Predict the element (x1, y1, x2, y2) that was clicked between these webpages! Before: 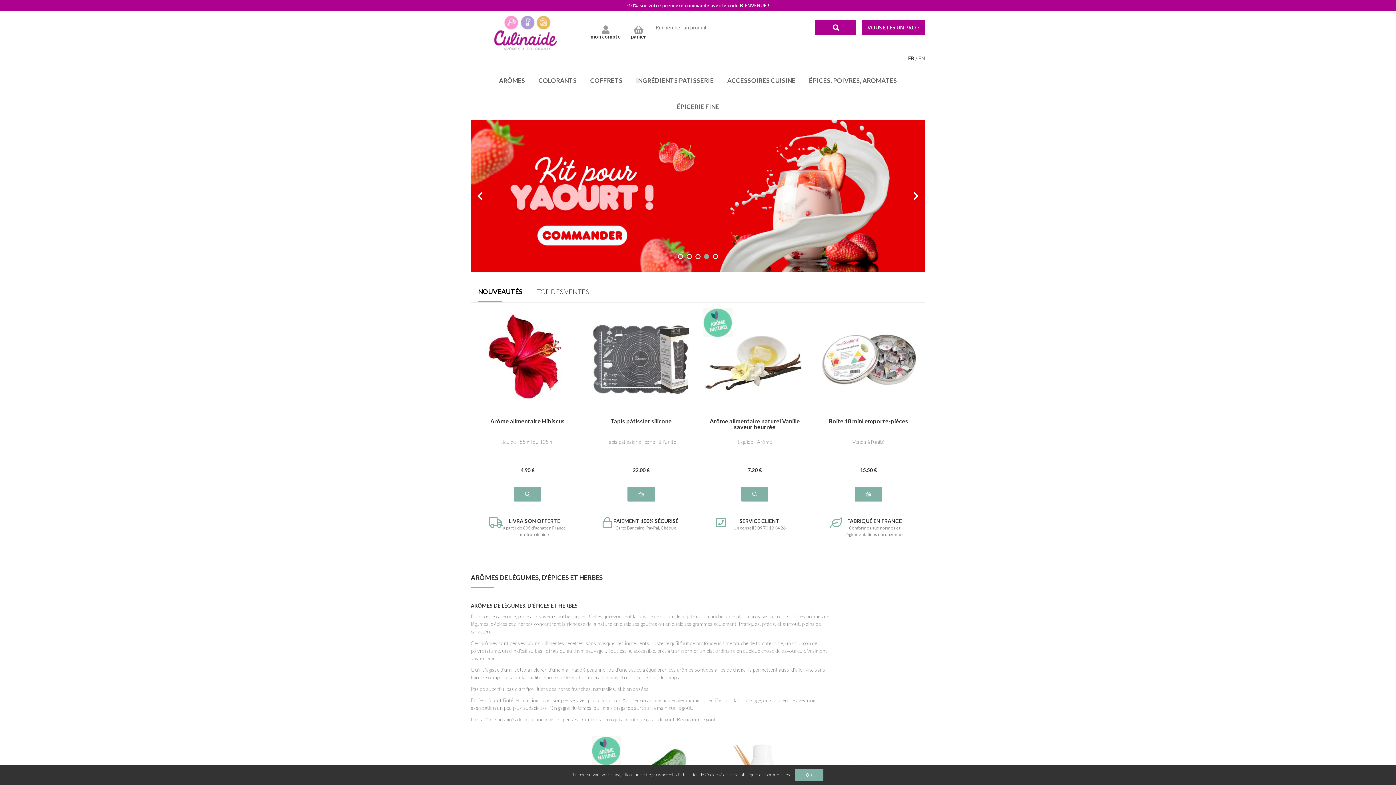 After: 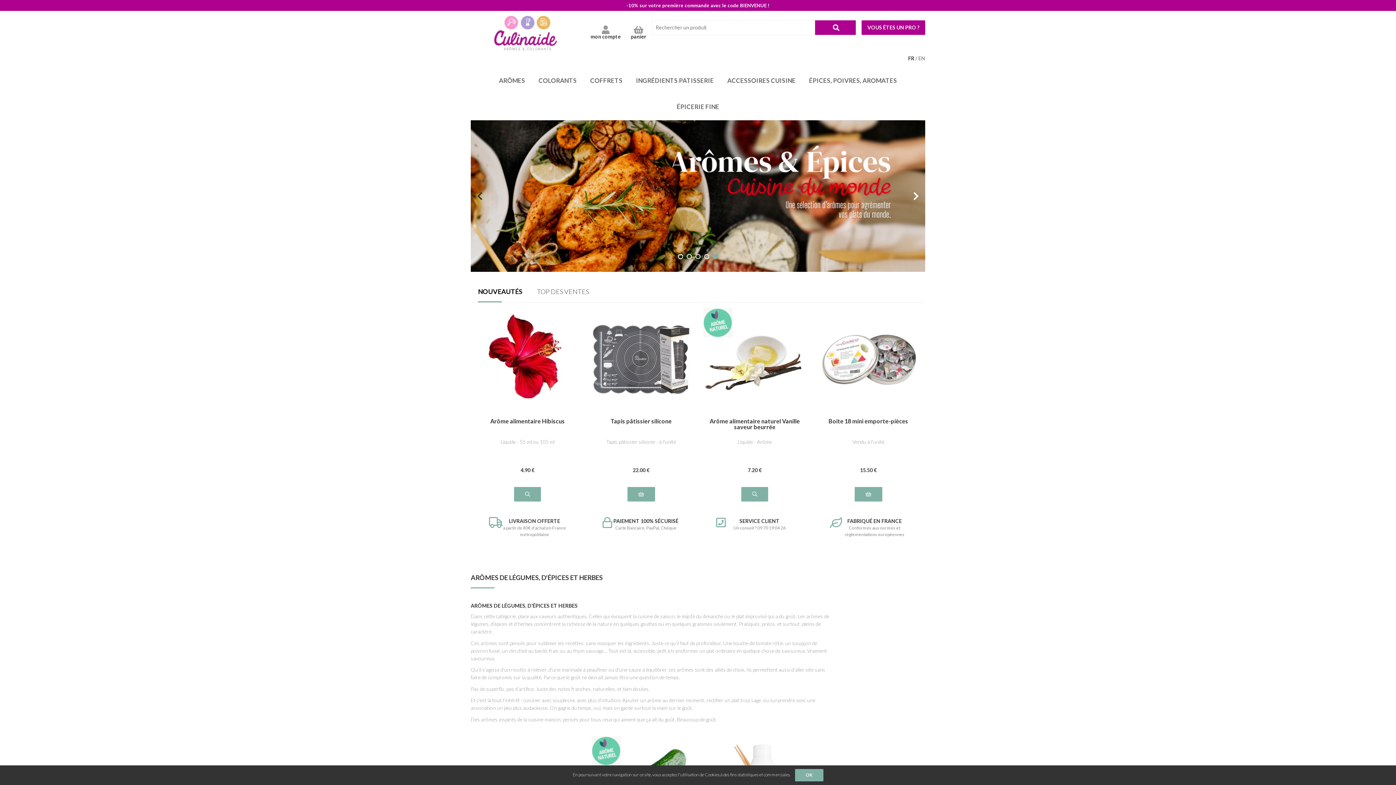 Action: bbox: (470, 187, 489, 205)